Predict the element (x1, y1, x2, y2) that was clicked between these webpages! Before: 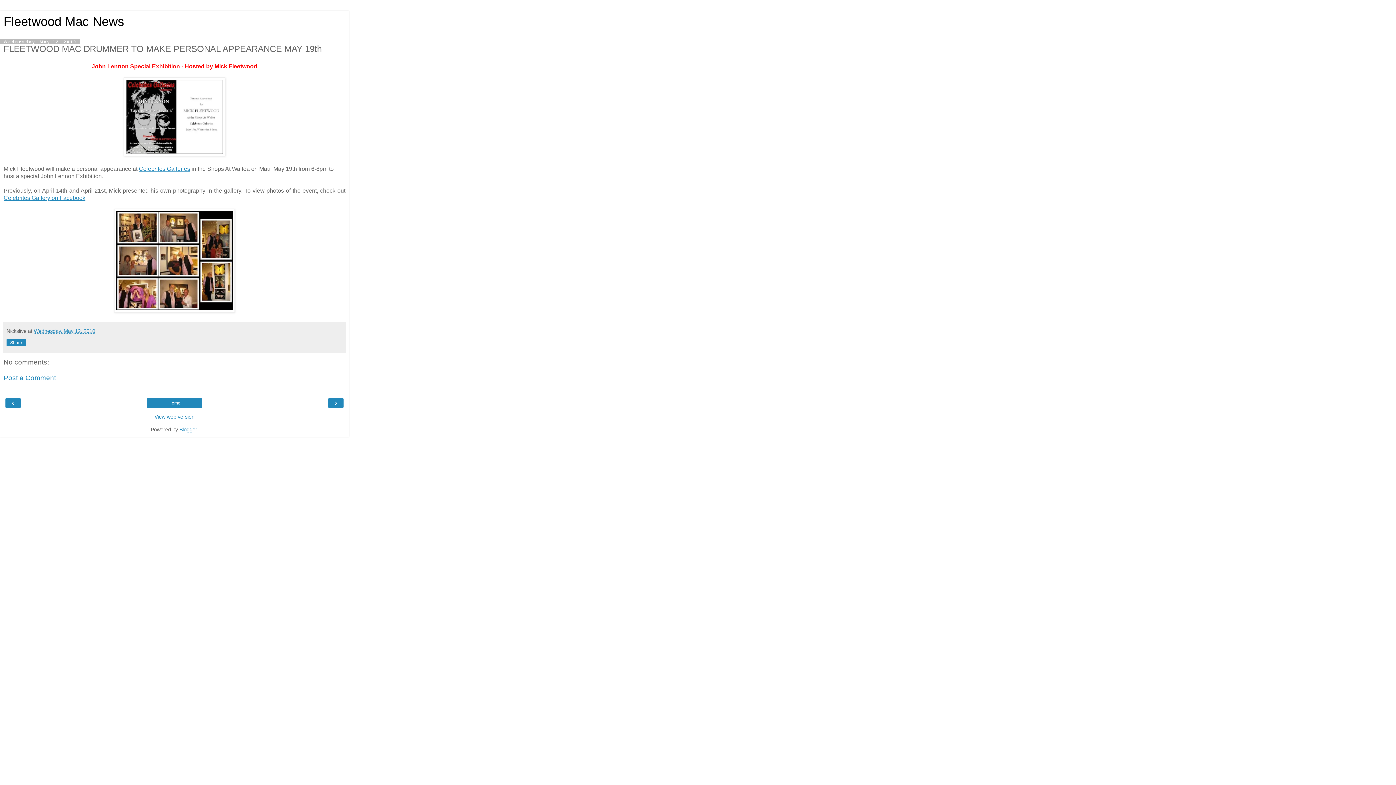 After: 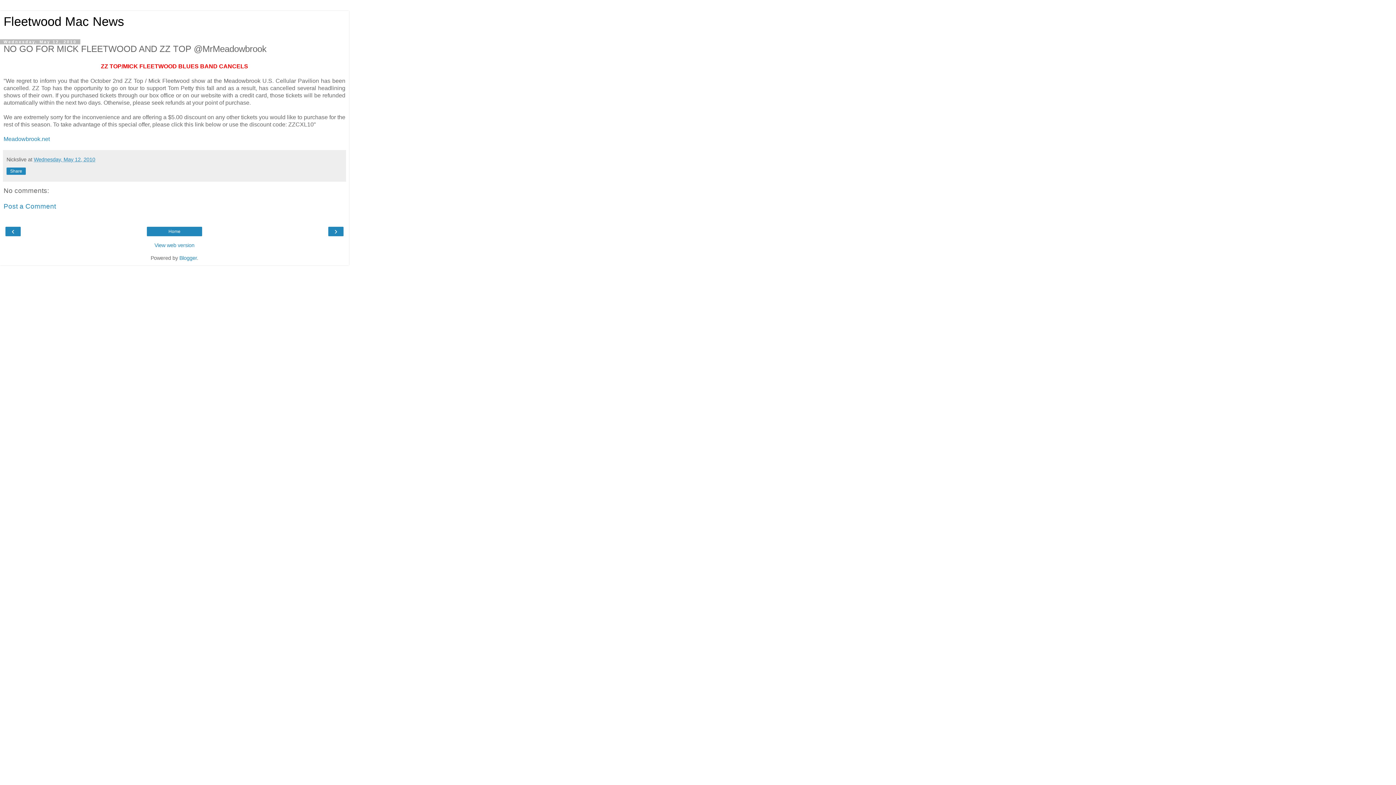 Action: label: ‹ bbox: (7, 399, 18, 406)